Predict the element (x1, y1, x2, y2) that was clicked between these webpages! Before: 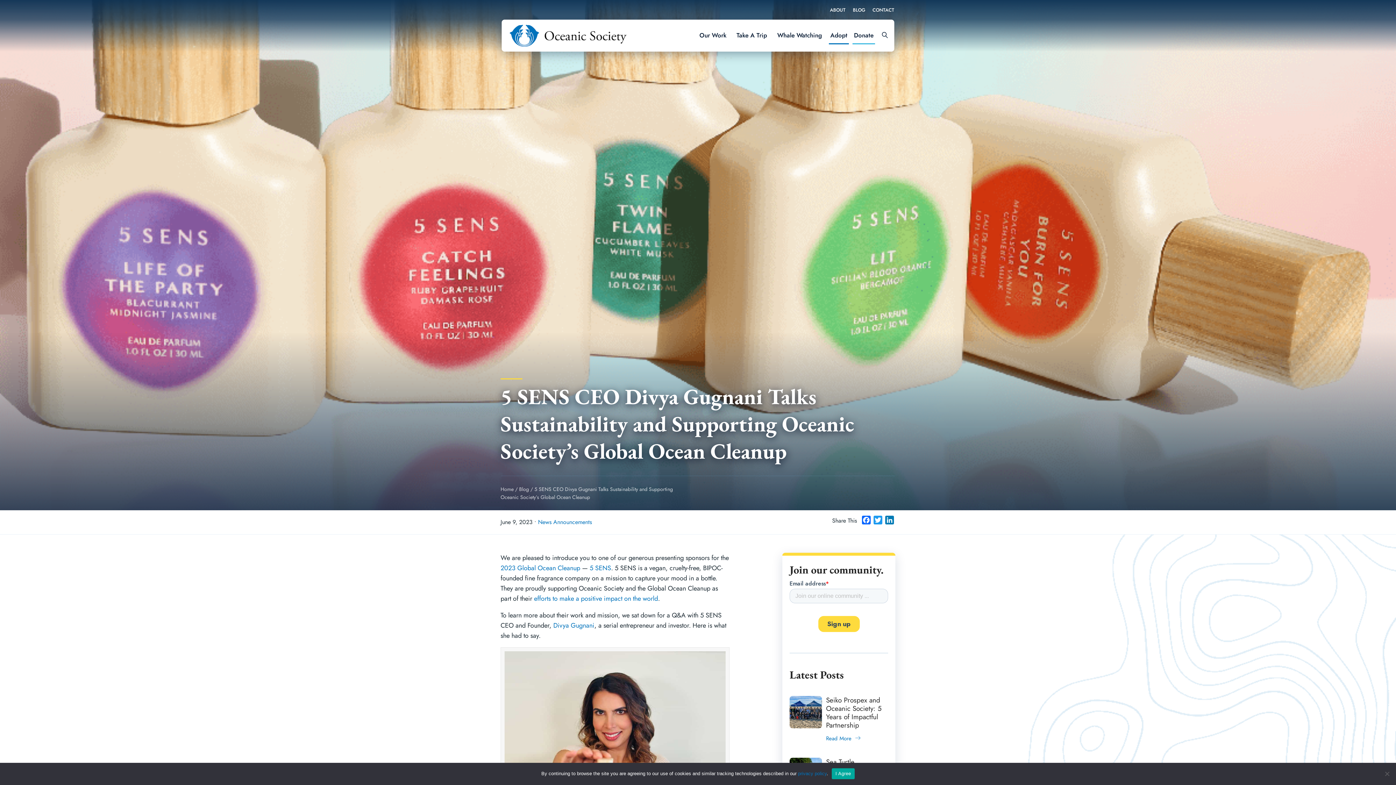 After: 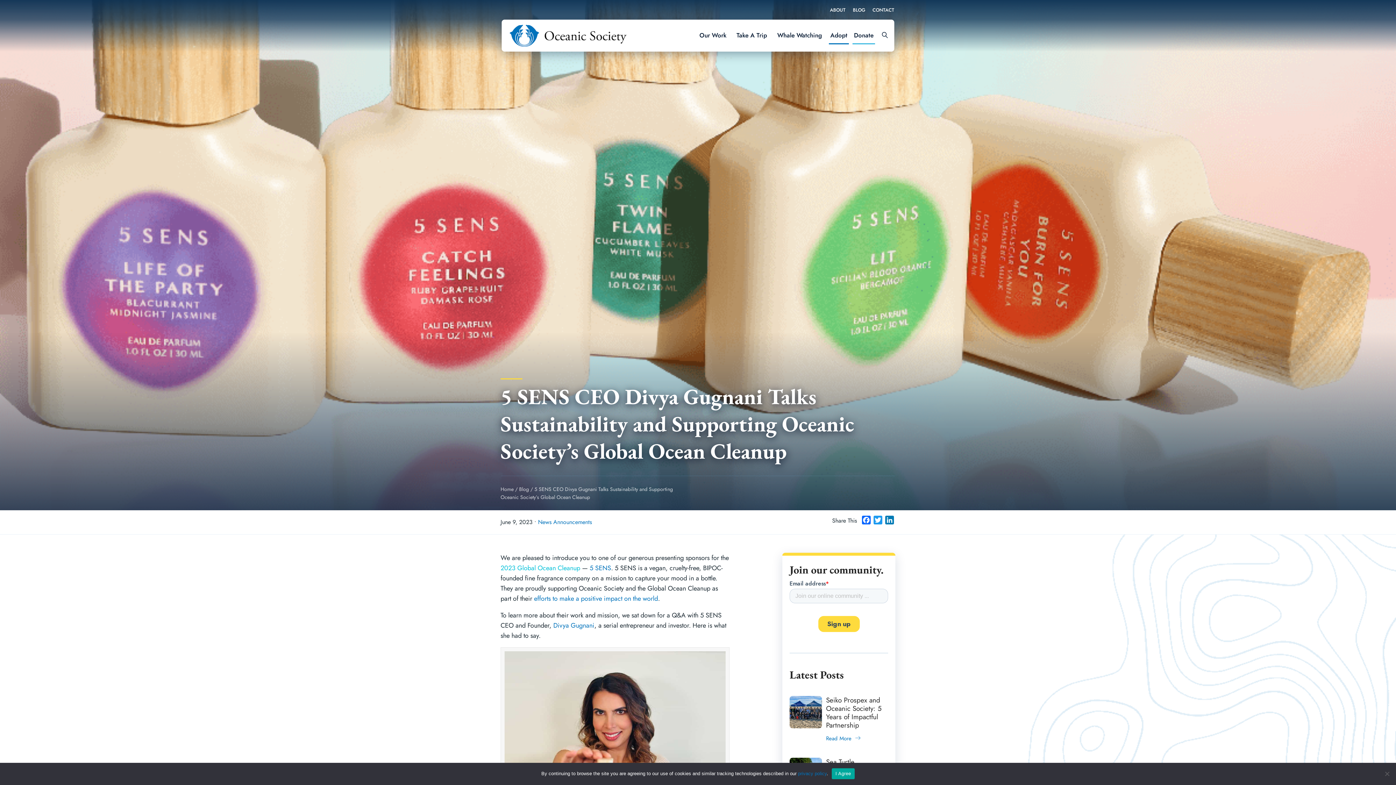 Action: bbox: (500, 563, 580, 573) label: 2023 Global Ocean Cleanup